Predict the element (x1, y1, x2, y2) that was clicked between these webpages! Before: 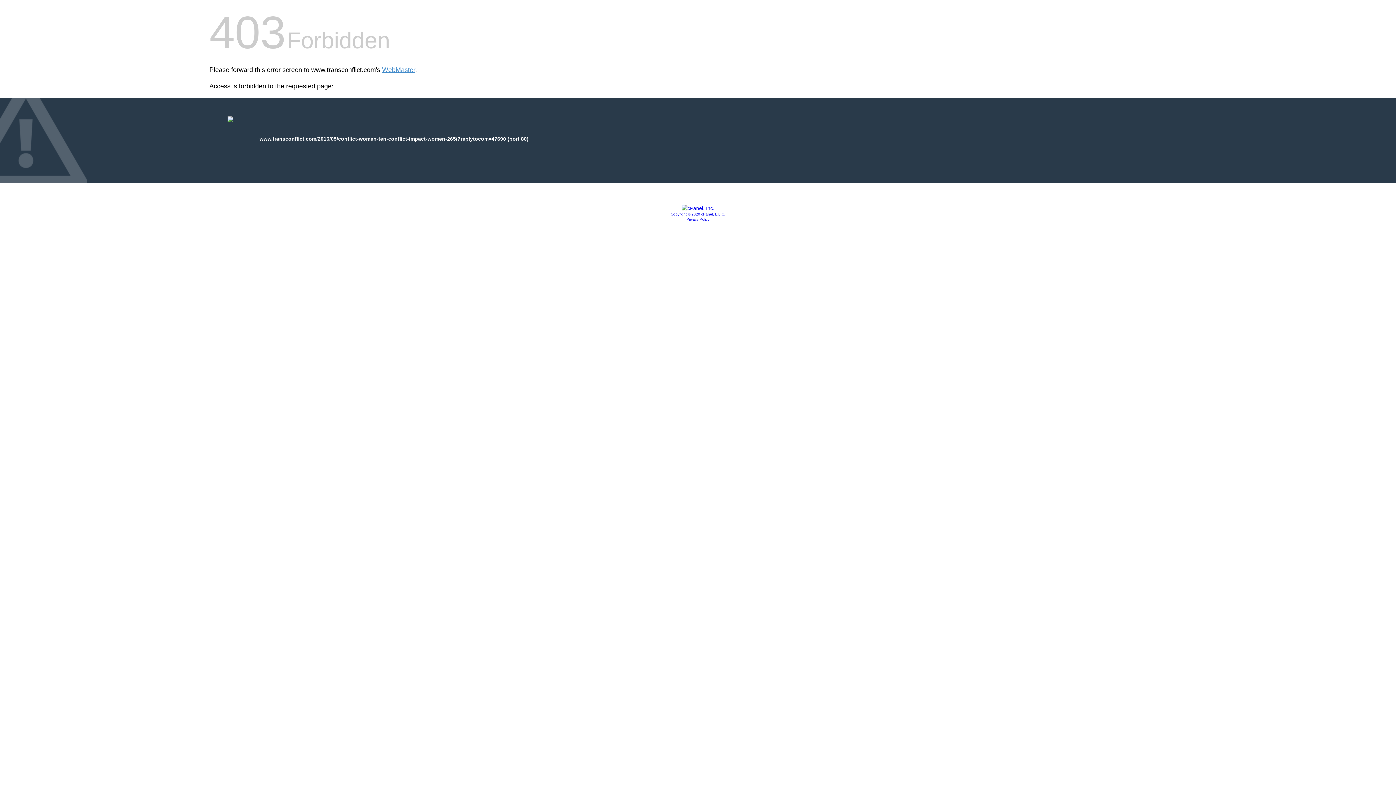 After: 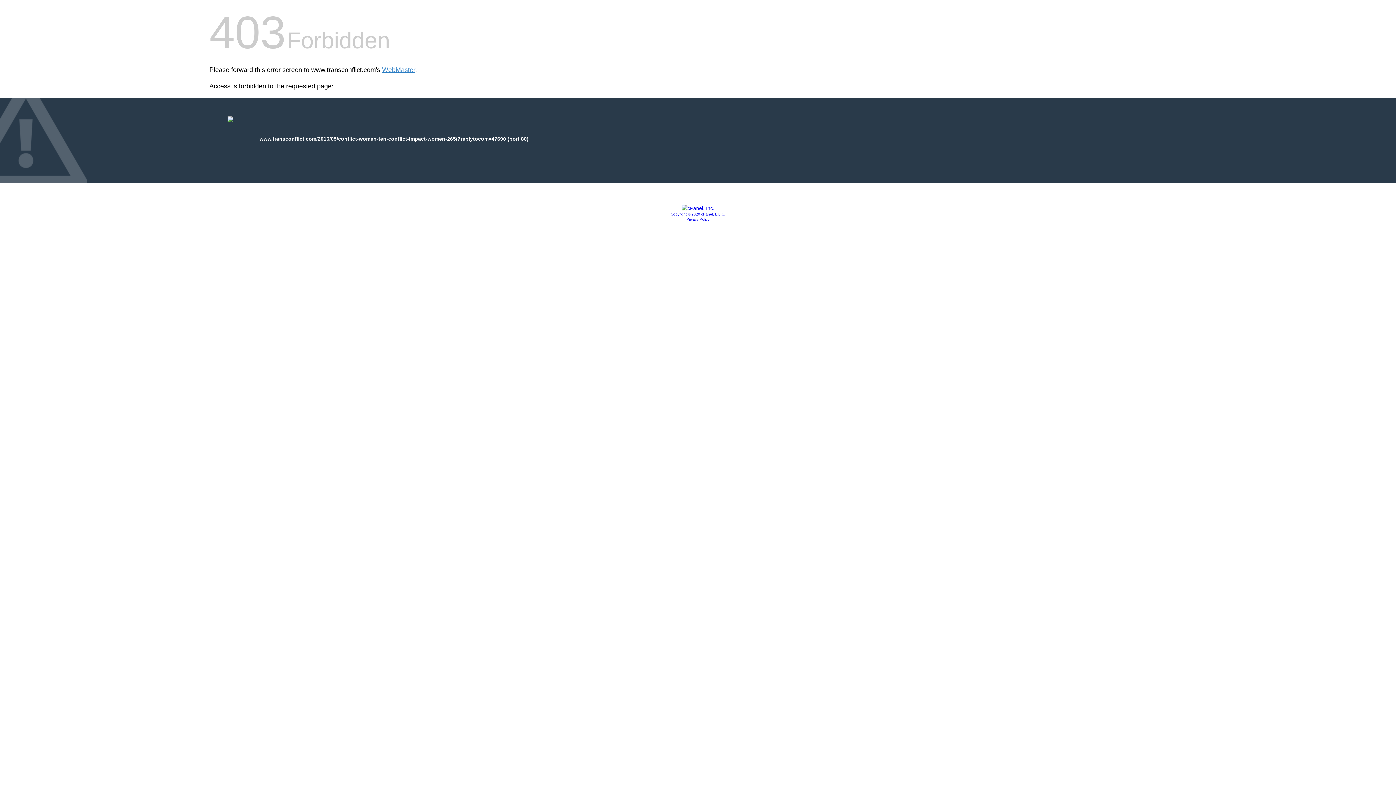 Action: bbox: (681, 205, 714, 211)